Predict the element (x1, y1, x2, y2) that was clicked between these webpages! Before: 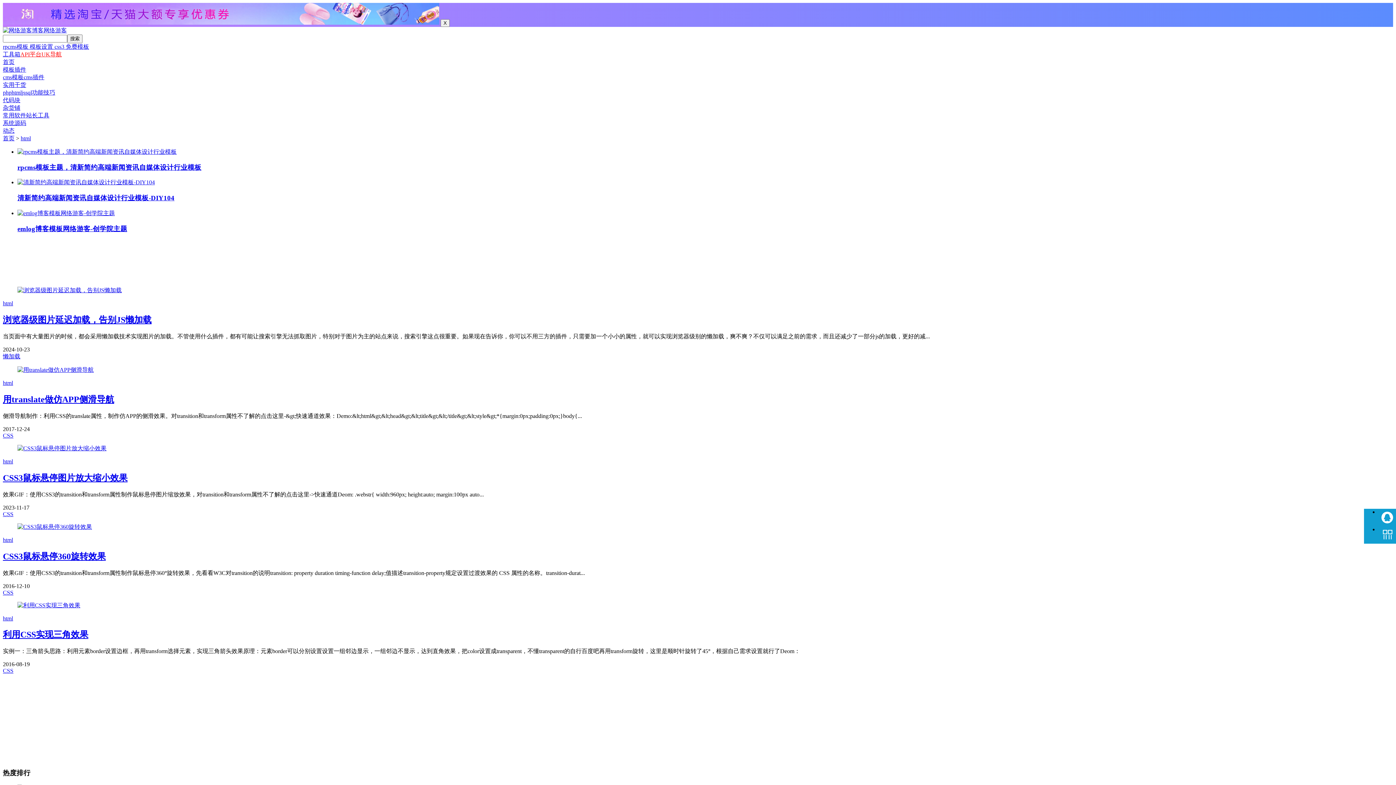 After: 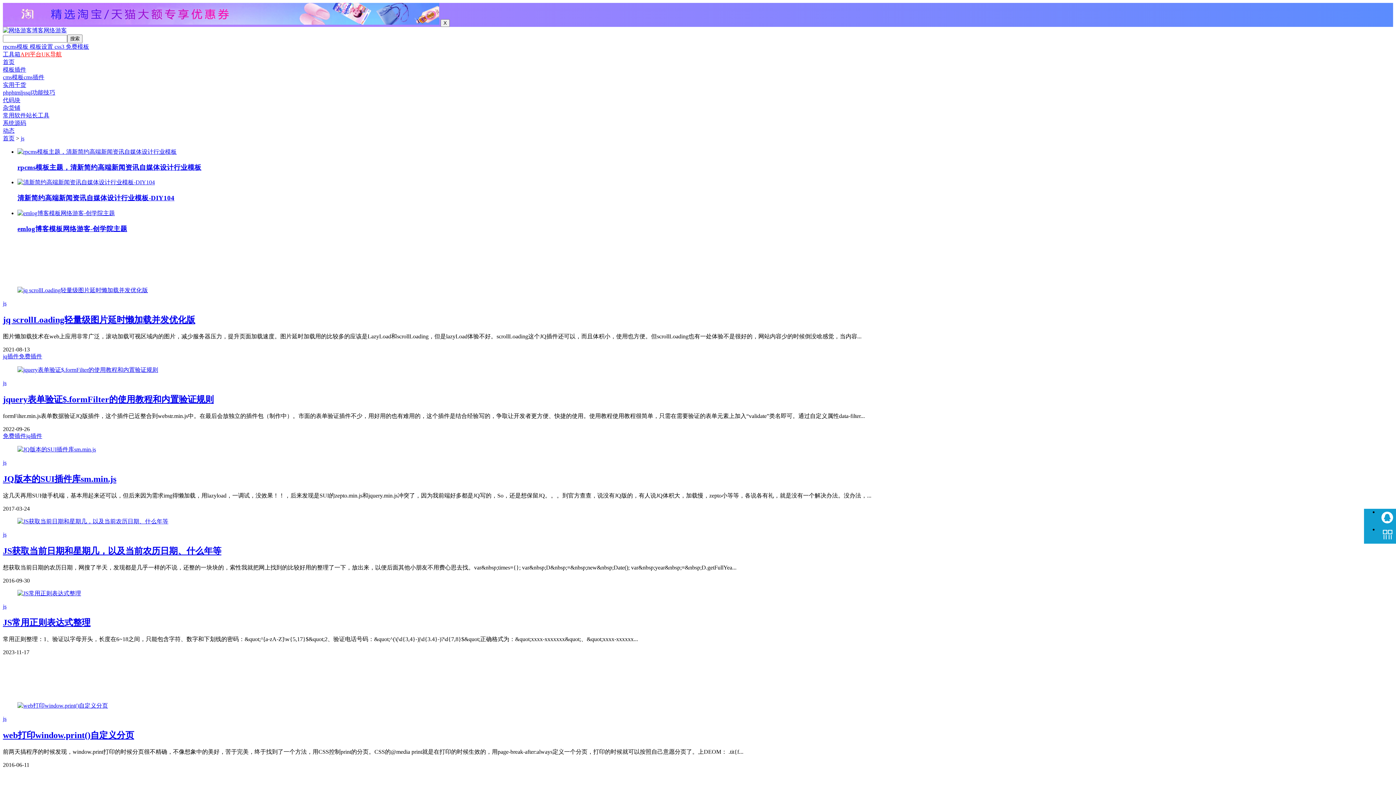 Action: bbox: (21, 89, 25, 95) label: js